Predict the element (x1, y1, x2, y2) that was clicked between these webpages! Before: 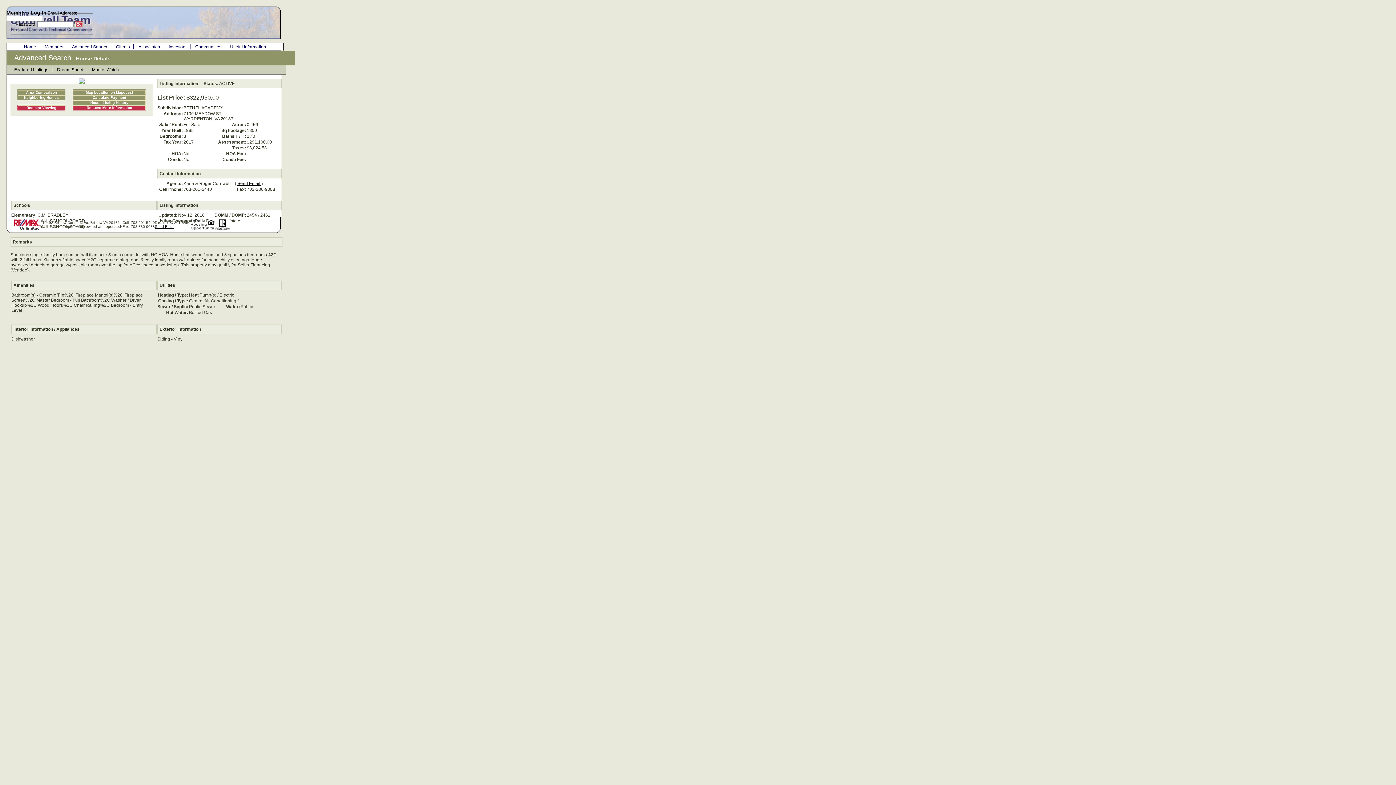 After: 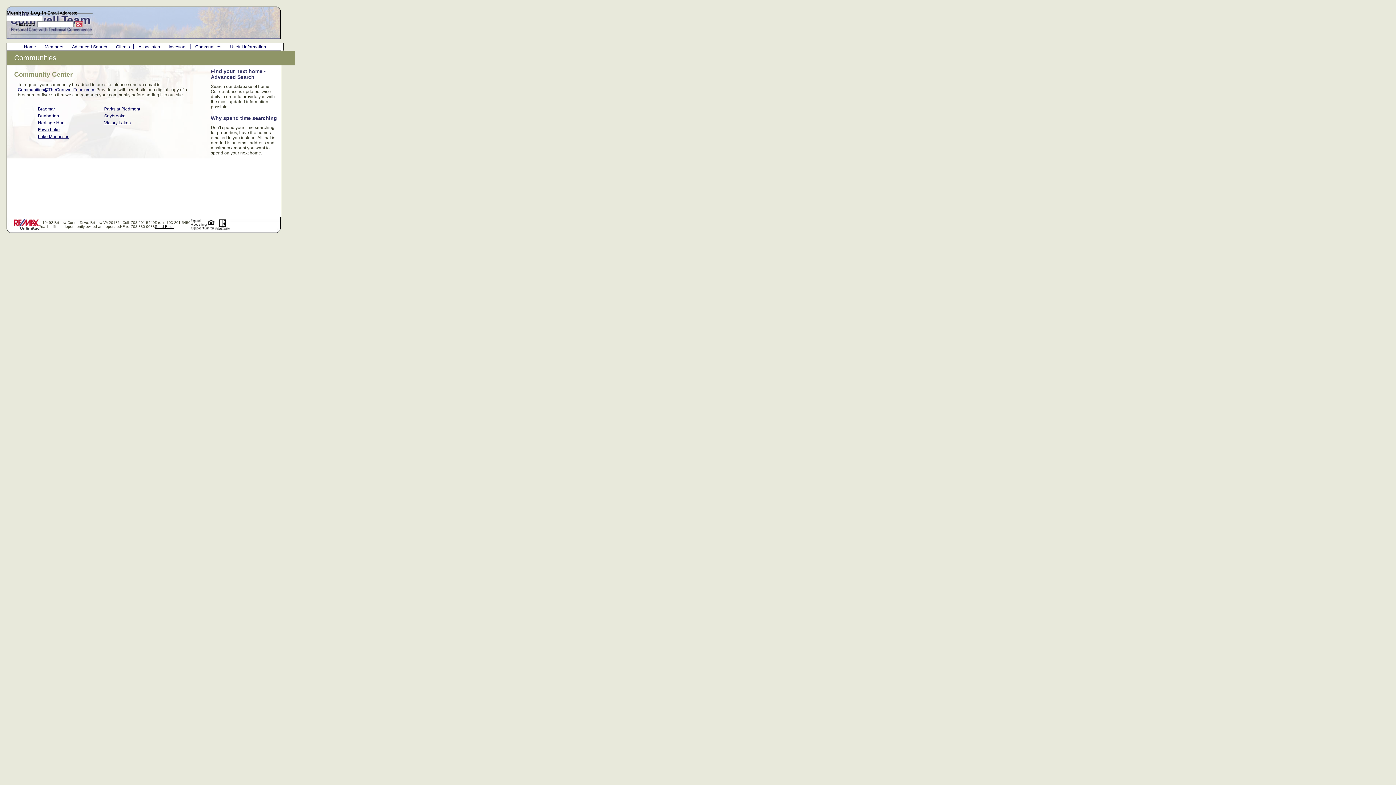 Action: label: Communities bbox: (191, 44, 225, 49)